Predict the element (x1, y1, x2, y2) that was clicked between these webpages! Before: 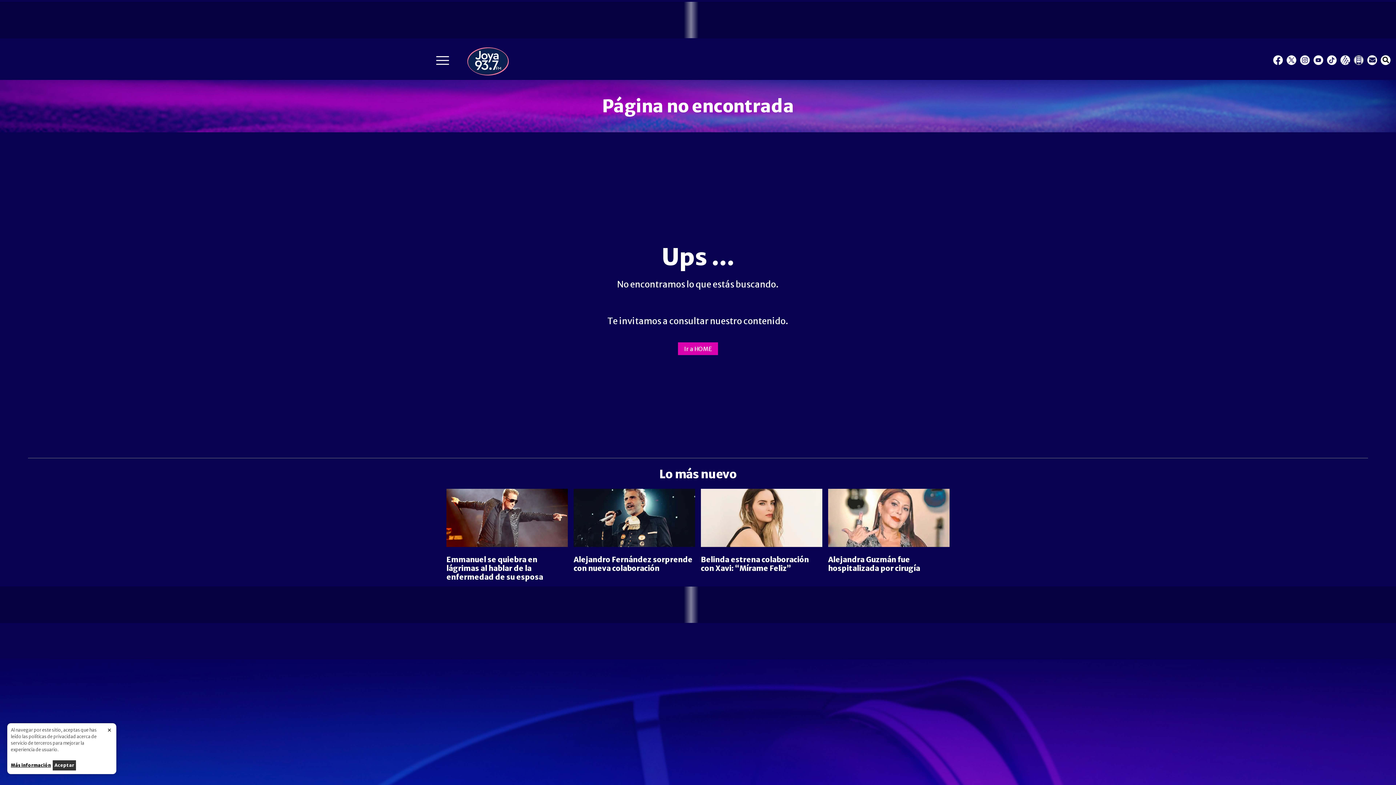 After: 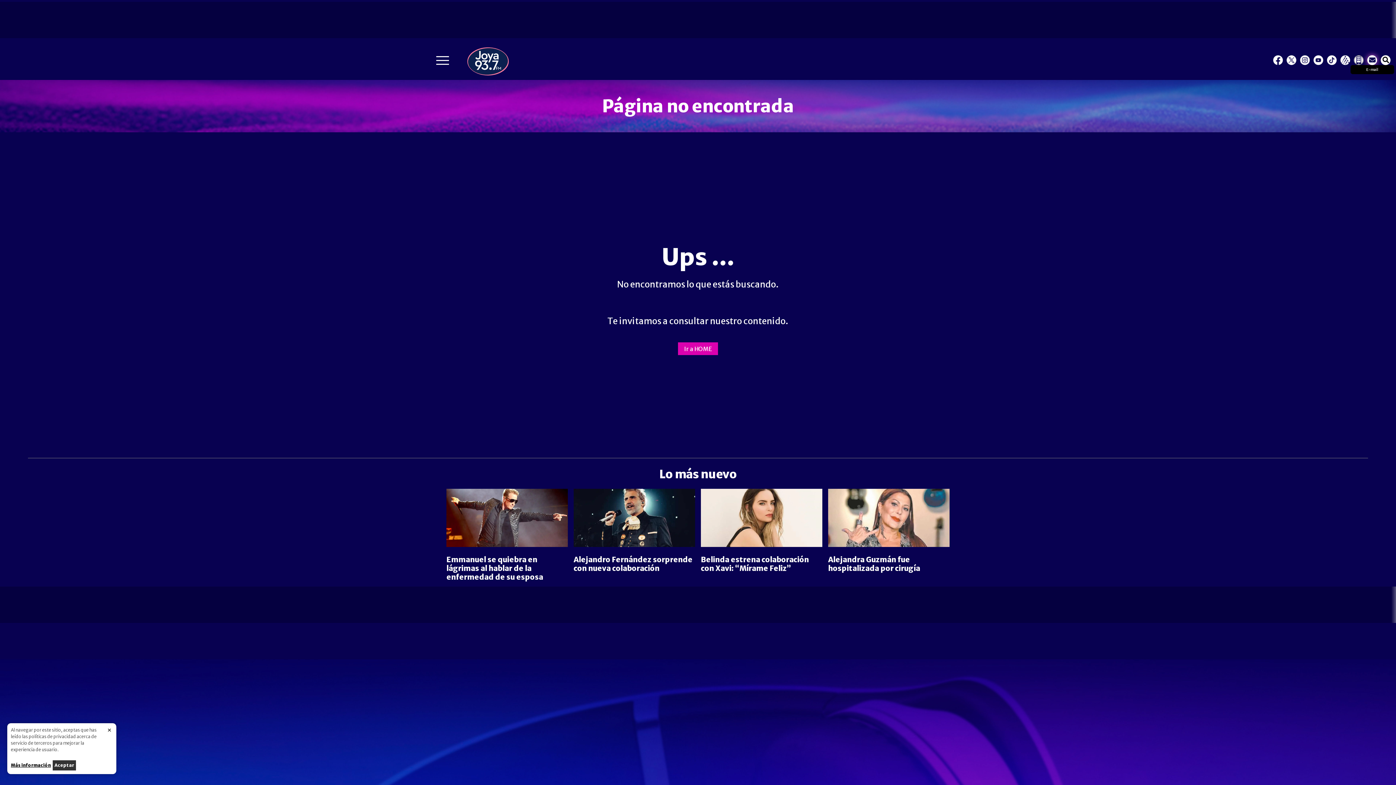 Action: label: Email bbox: (1368, 55, 1377, 64)